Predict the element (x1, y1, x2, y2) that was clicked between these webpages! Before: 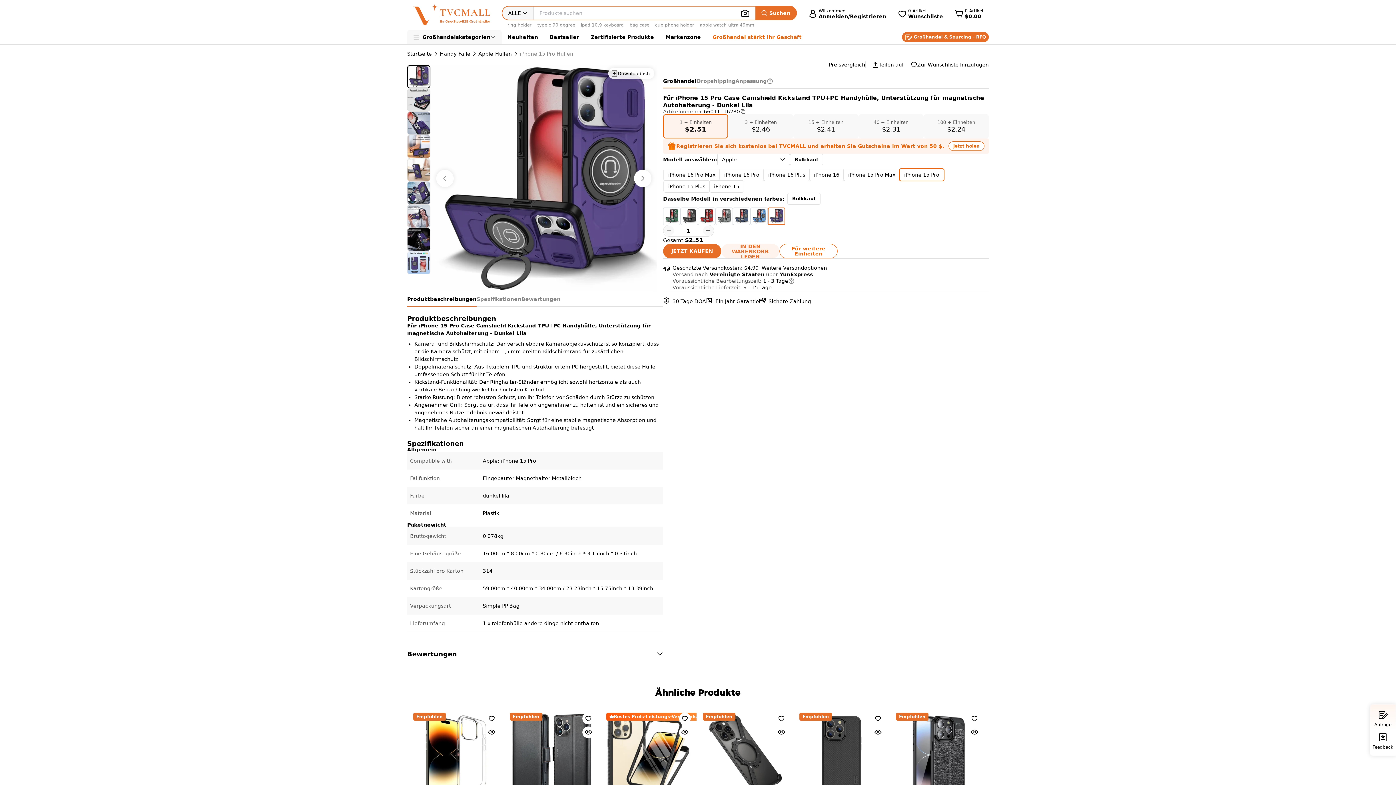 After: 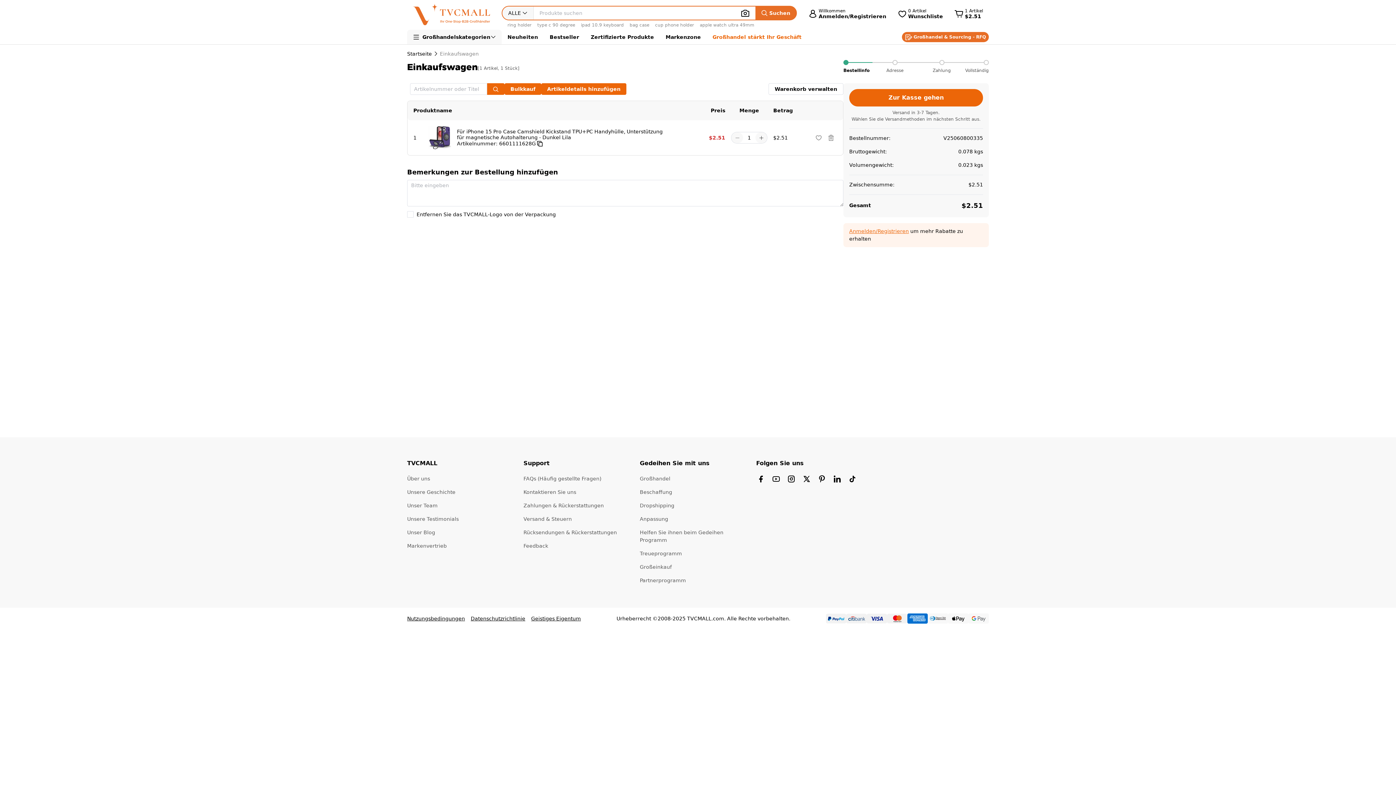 Action: label: JETZT KAUFEN bbox: (663, 244, 721, 258)